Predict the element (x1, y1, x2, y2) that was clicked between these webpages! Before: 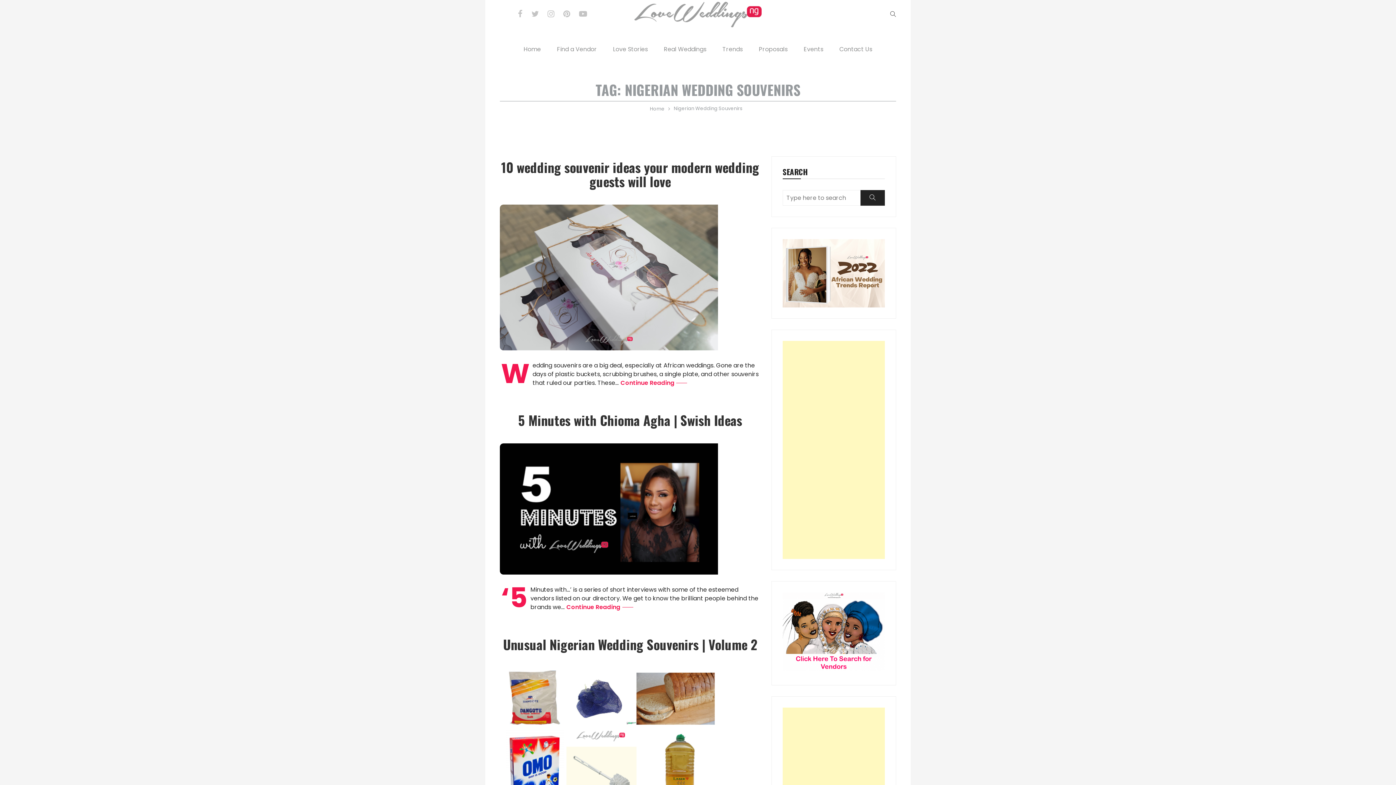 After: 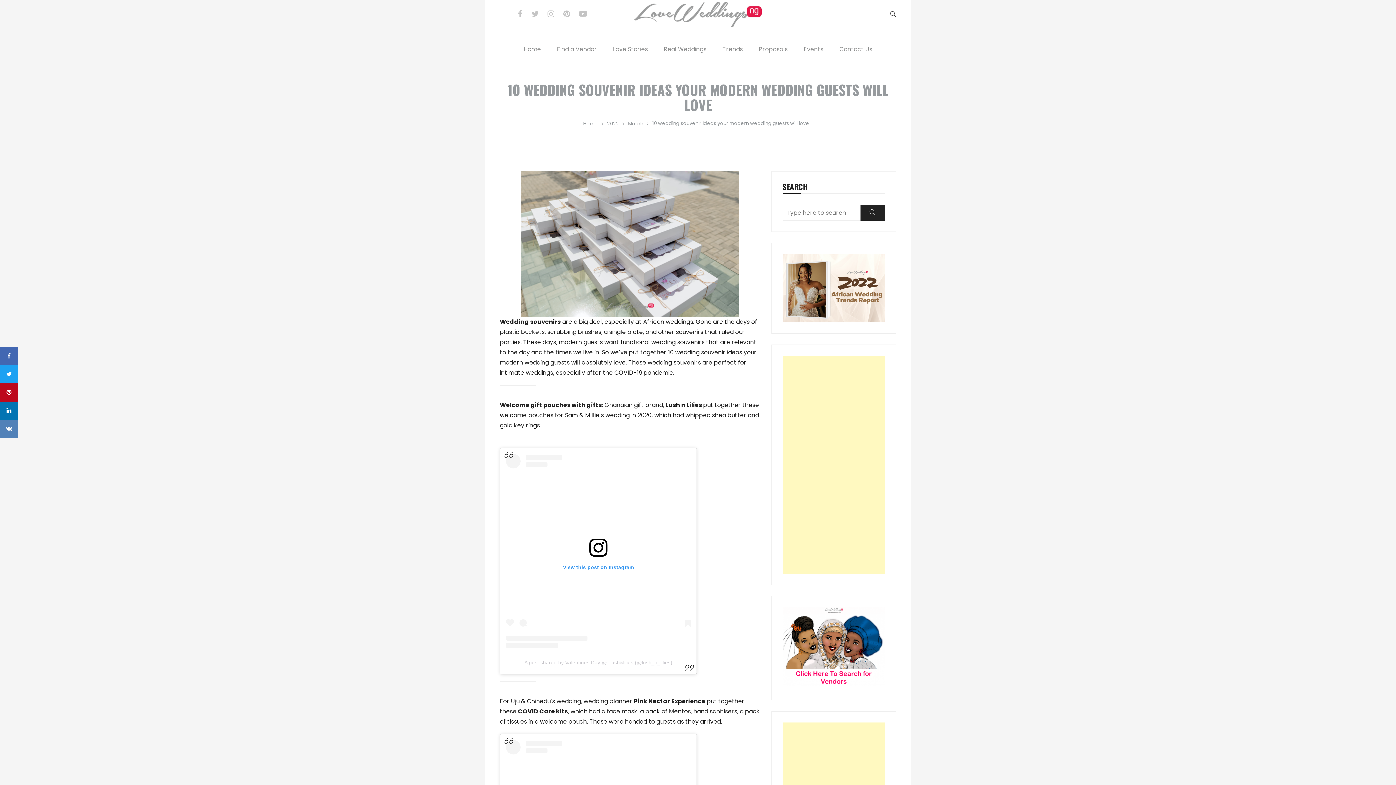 Action: bbox: (500, 273, 718, 281)